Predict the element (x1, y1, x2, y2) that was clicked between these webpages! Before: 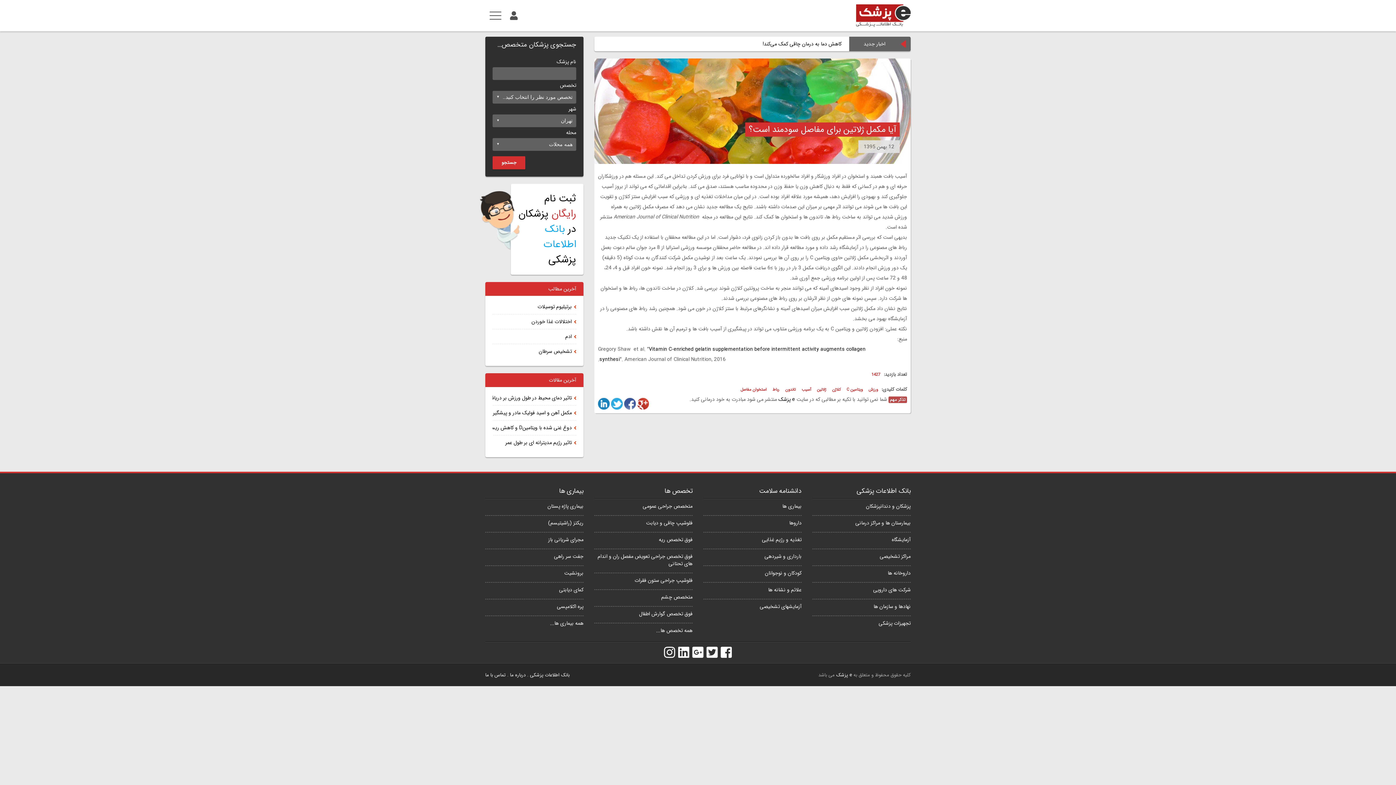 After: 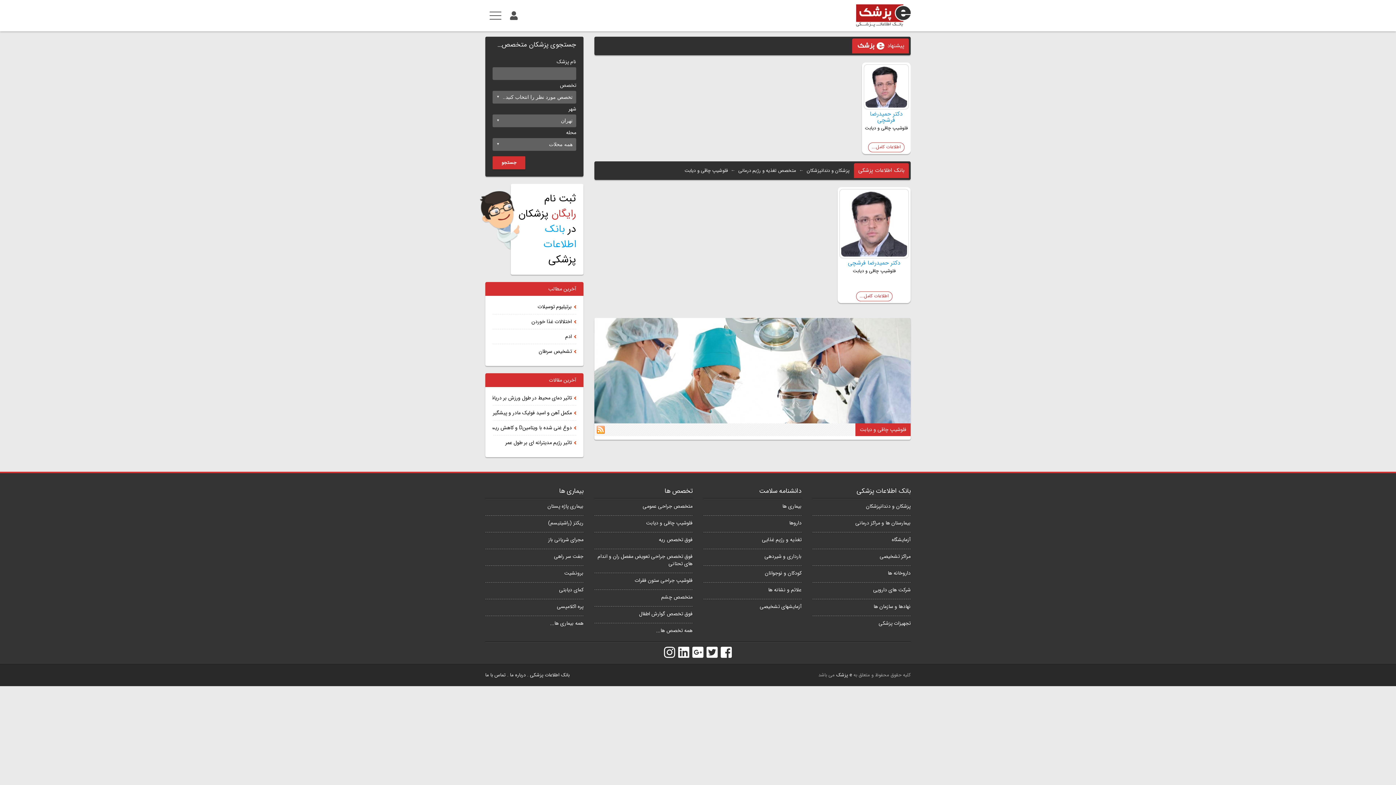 Action: bbox: (646, 519, 692, 527) label: فلوشیپ چاقی و دیابت